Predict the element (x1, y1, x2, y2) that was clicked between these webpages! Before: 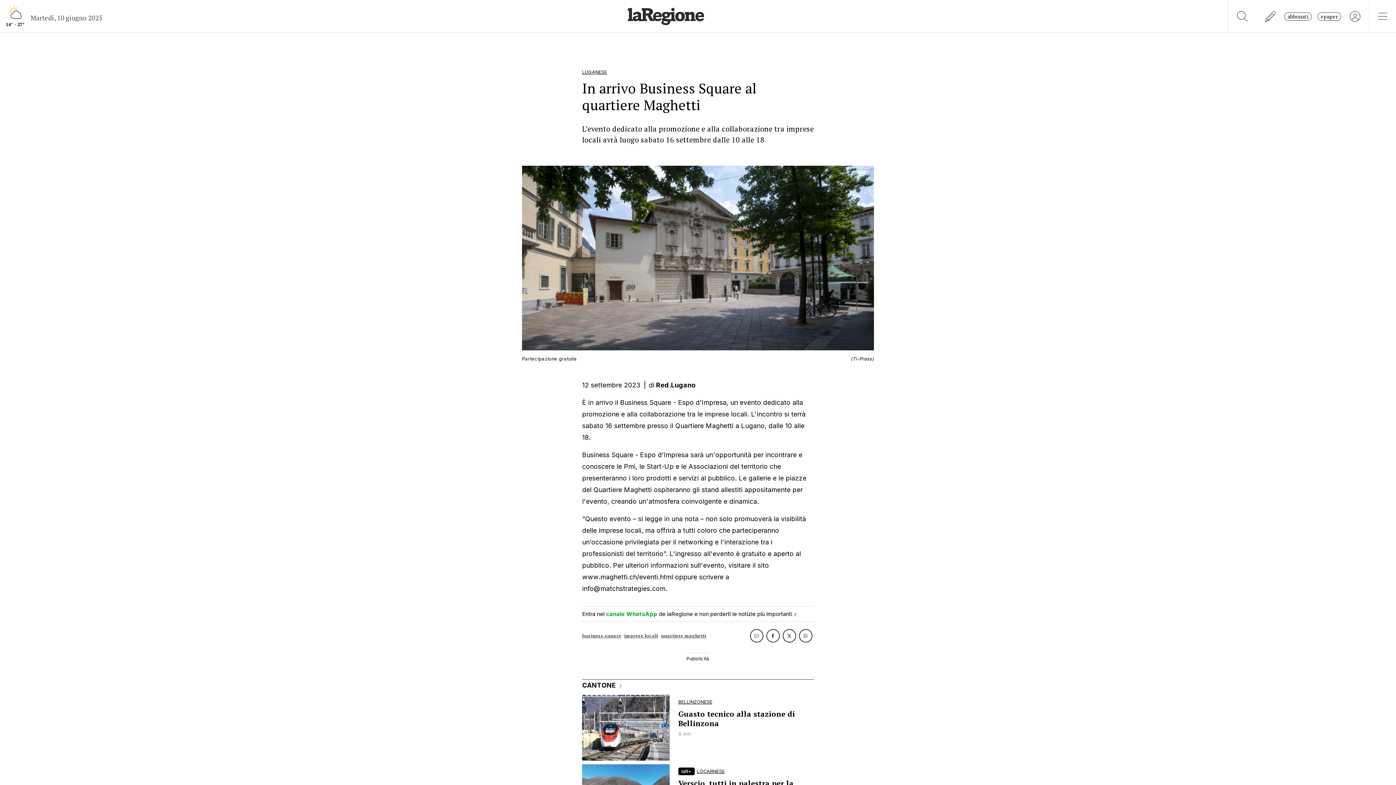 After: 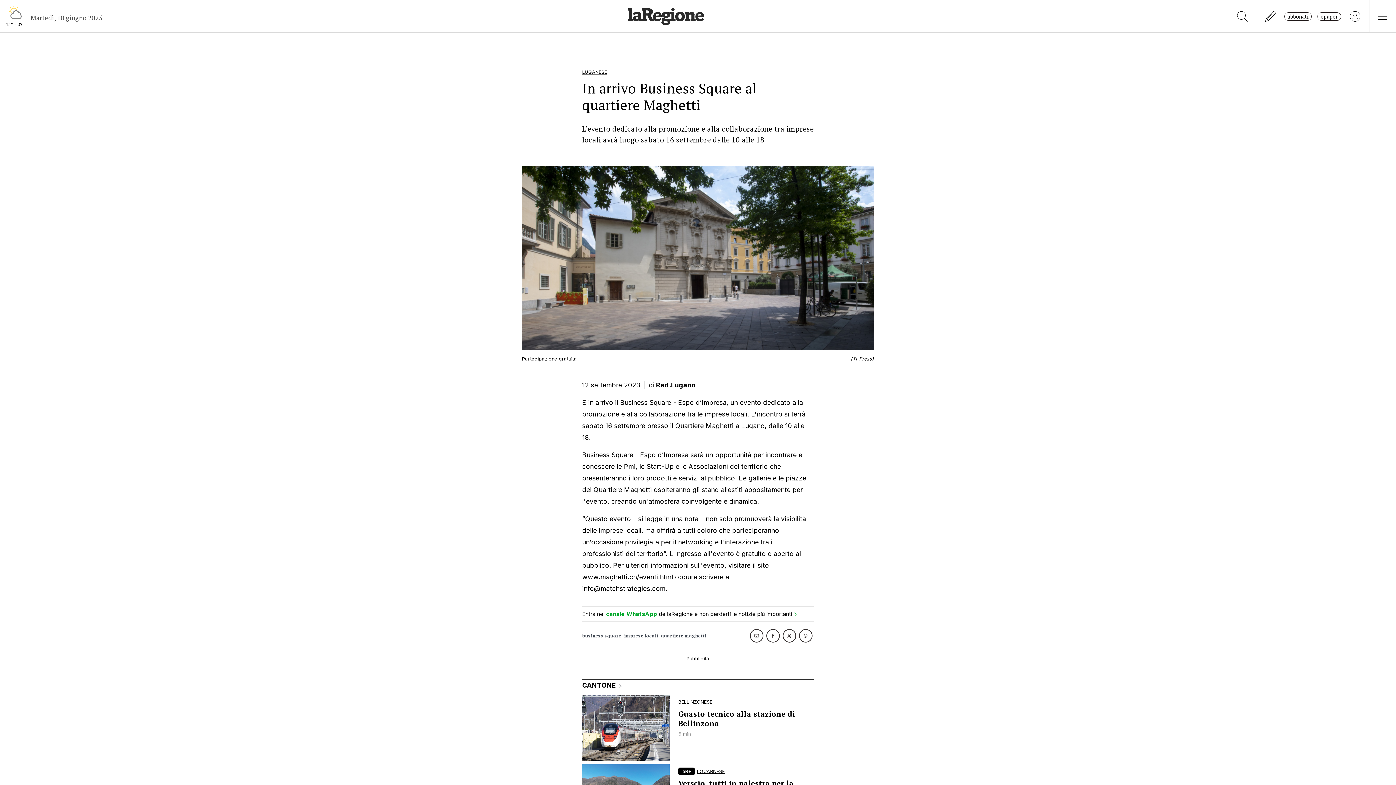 Action: bbox: (782, 629, 796, 642)